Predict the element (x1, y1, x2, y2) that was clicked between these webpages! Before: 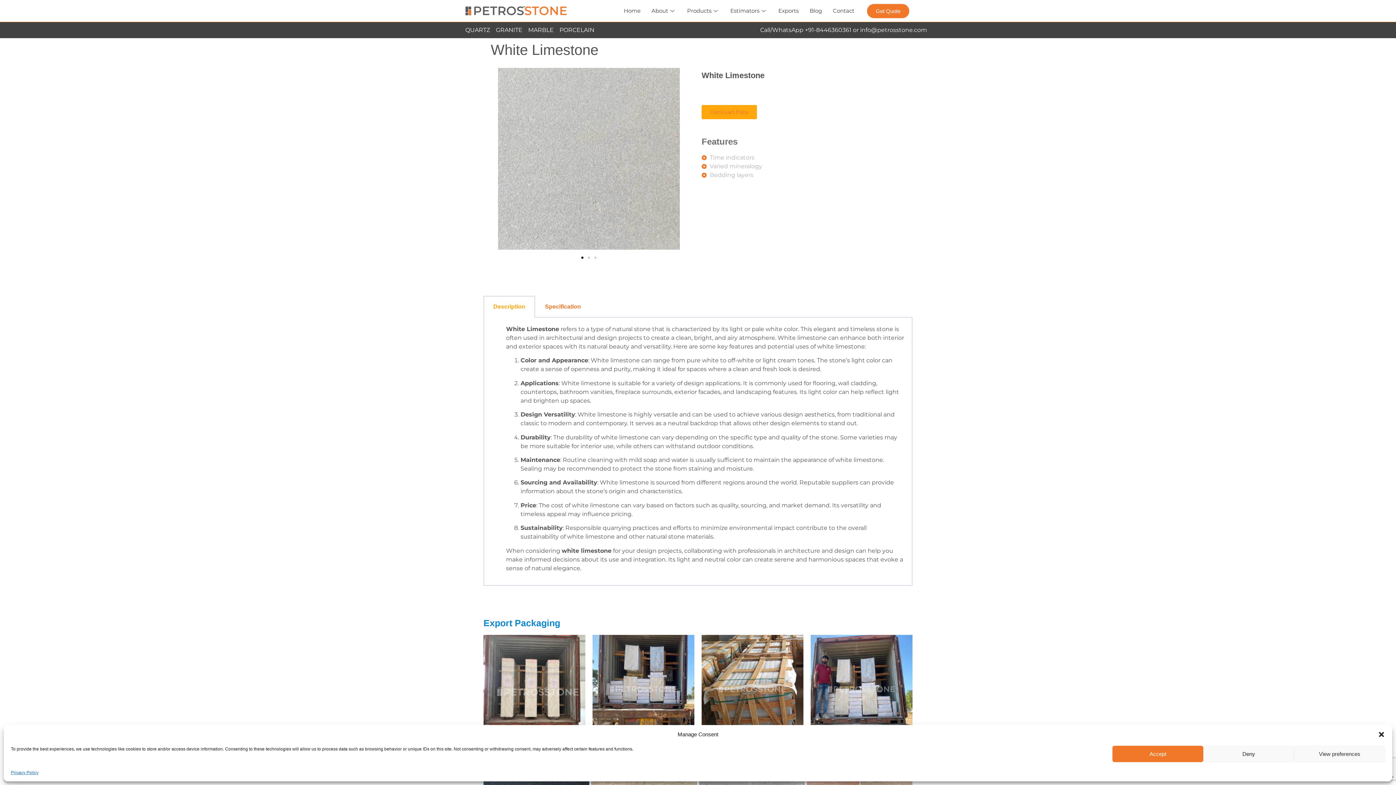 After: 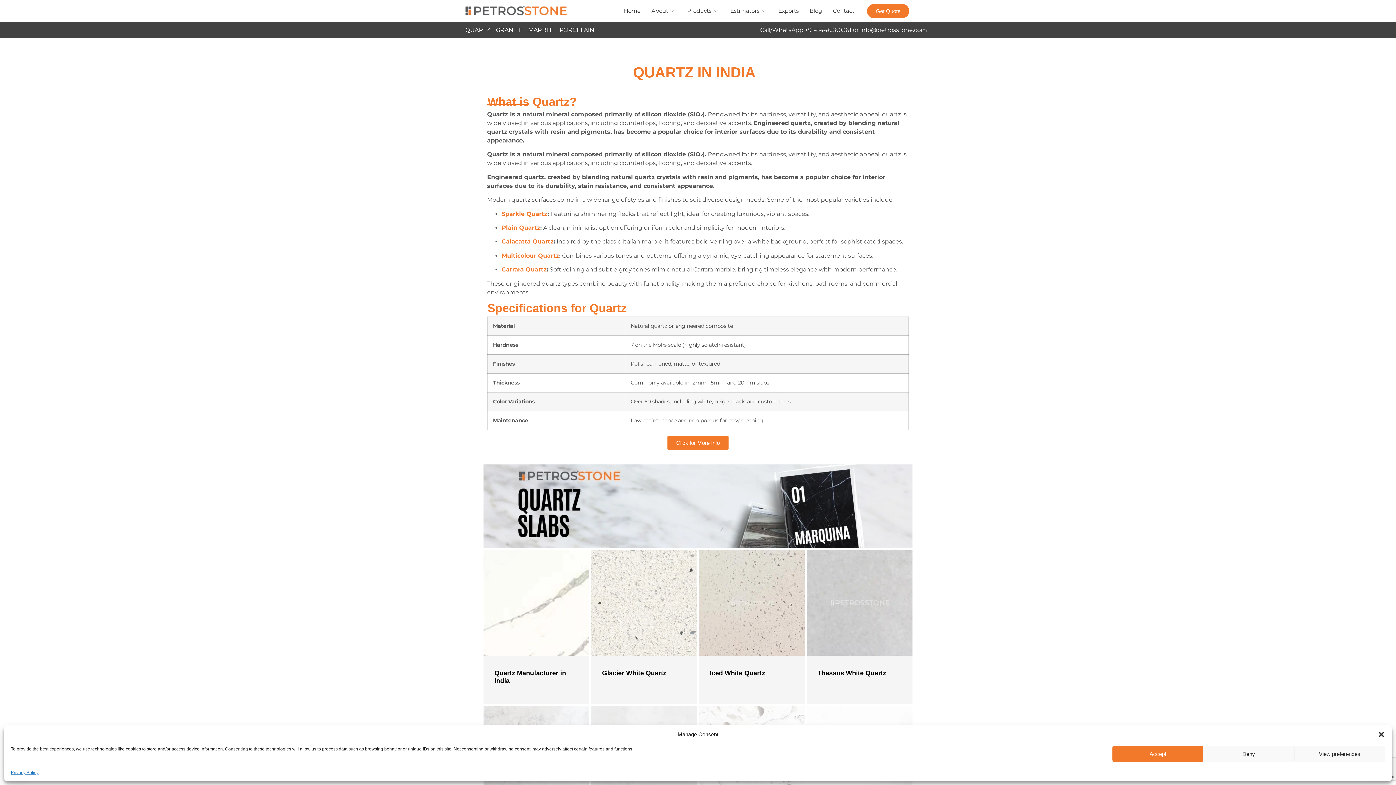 Action: bbox: (465, 25, 490, 34) label: QUARTZ